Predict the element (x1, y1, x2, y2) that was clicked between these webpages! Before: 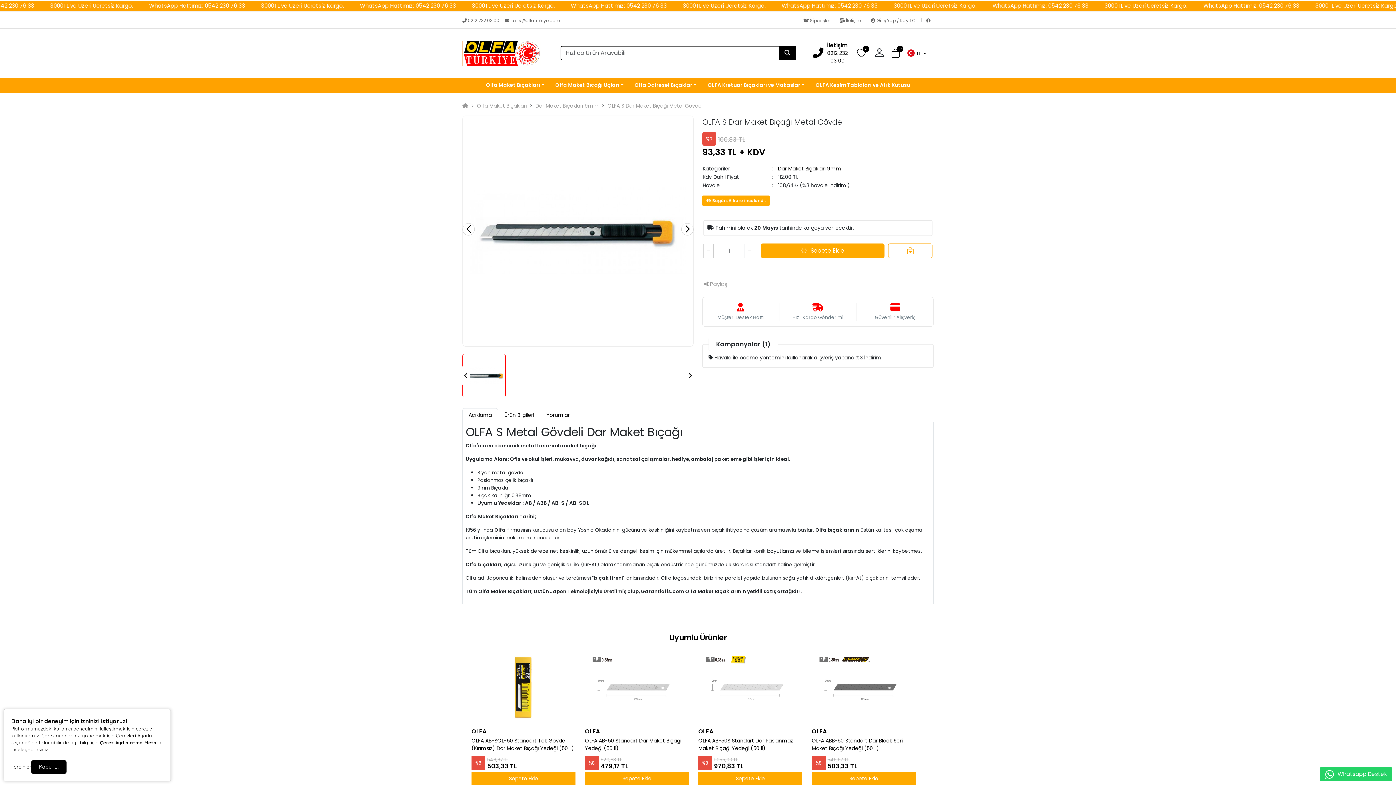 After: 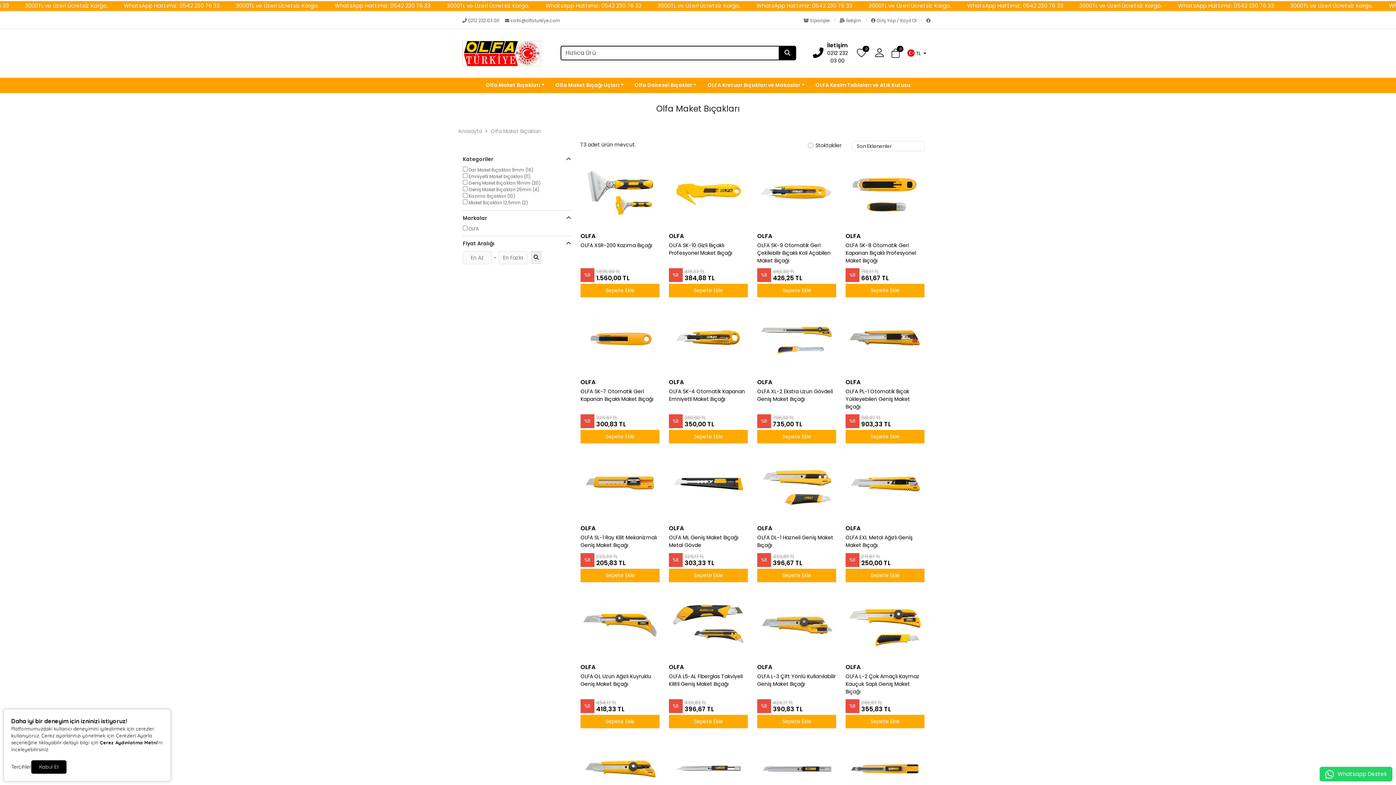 Action: bbox: (477, 102, 526, 109) label: Olfa Maket Bıçakları